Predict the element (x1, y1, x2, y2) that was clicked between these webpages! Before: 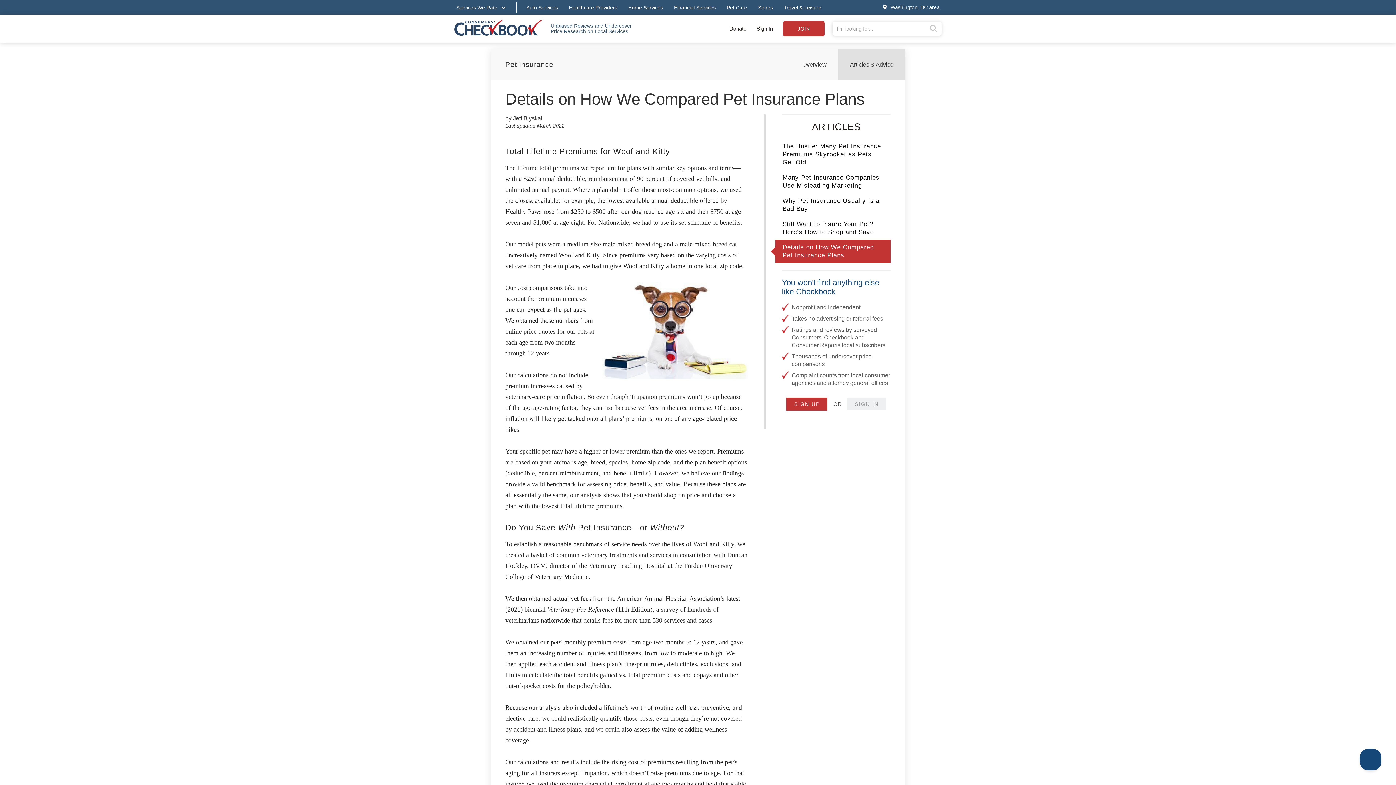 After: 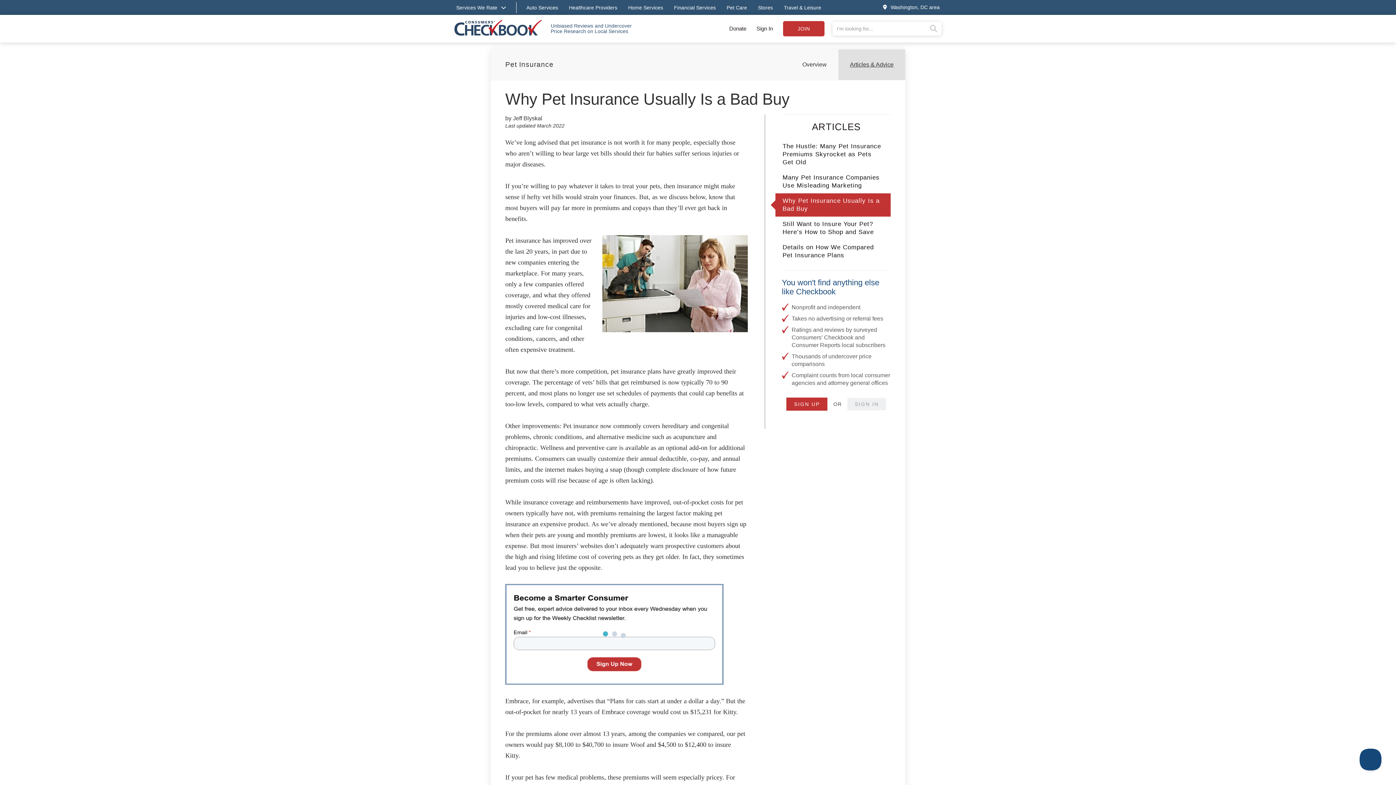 Action: bbox: (775, 193, 890, 216) label: Why Pet Insurance Usually Is a Bad Buy